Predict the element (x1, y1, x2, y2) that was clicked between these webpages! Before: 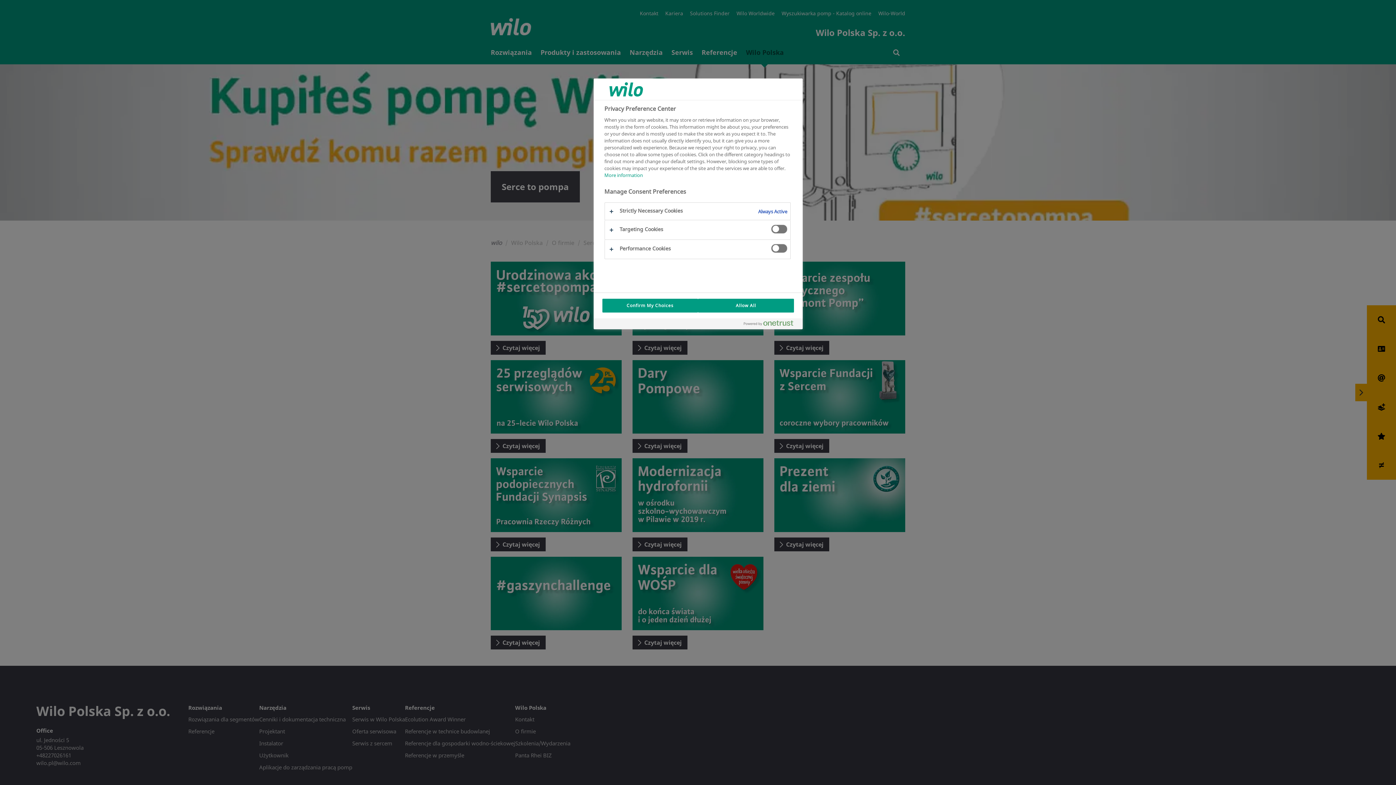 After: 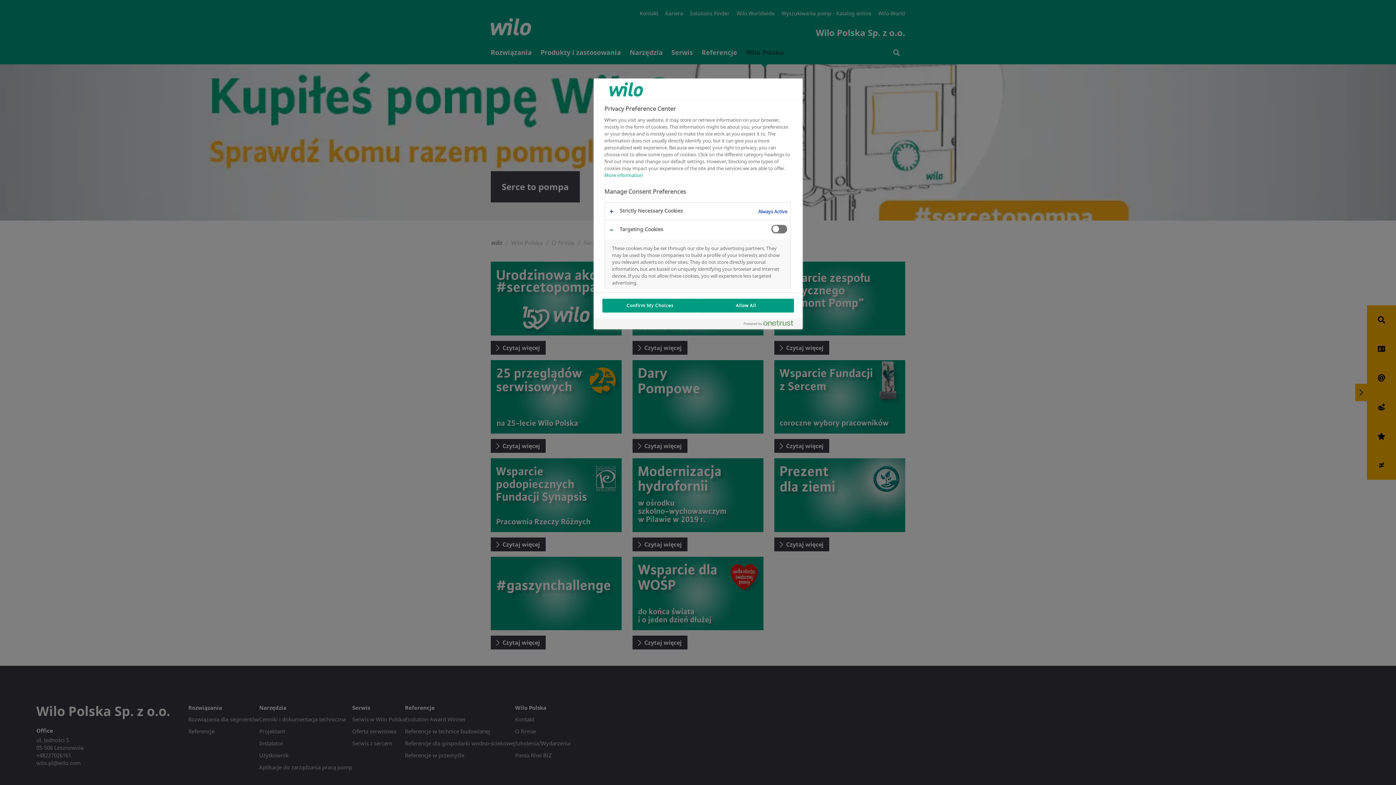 Action: bbox: (604, 220, 790, 239)